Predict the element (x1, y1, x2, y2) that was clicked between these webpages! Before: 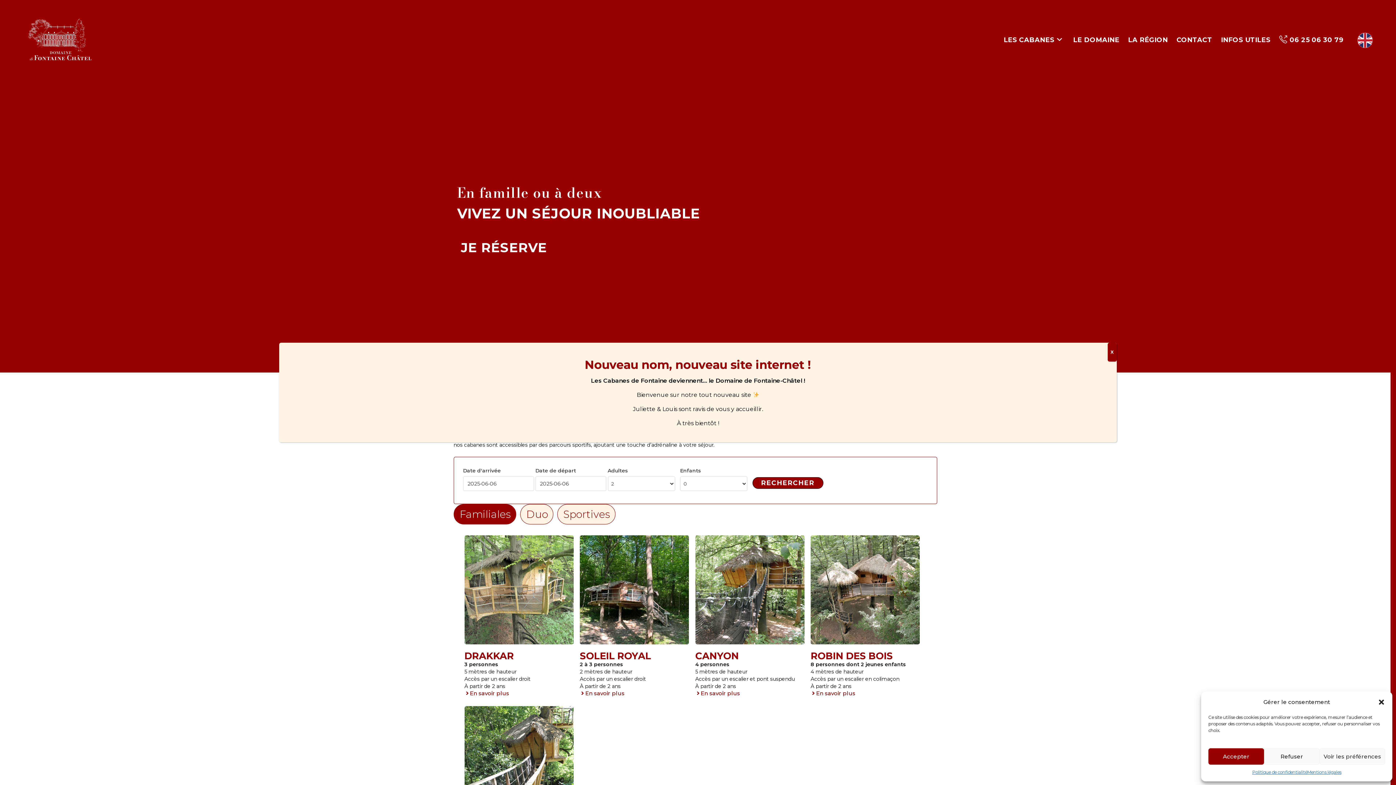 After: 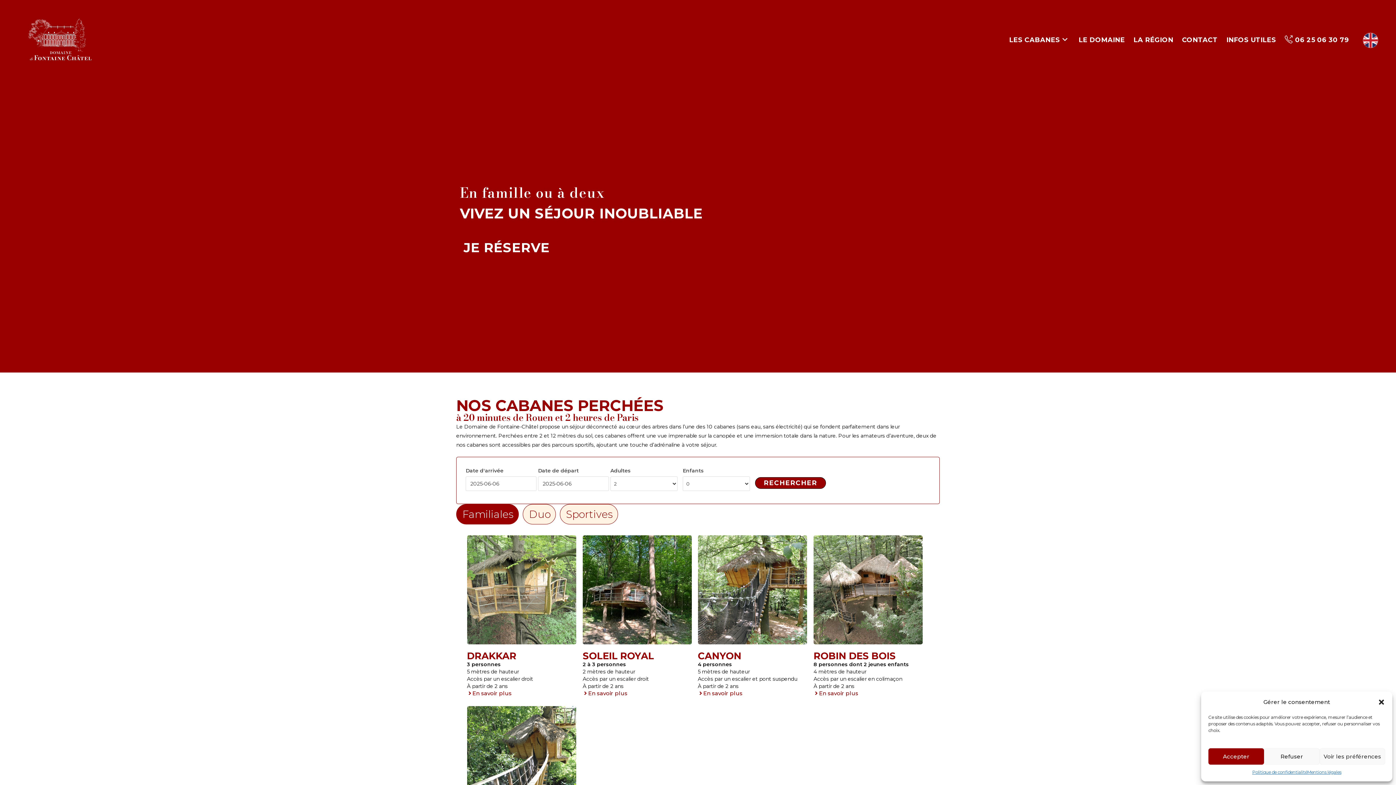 Action: label: Fermer bbox: (1108, 342, 1117, 361)